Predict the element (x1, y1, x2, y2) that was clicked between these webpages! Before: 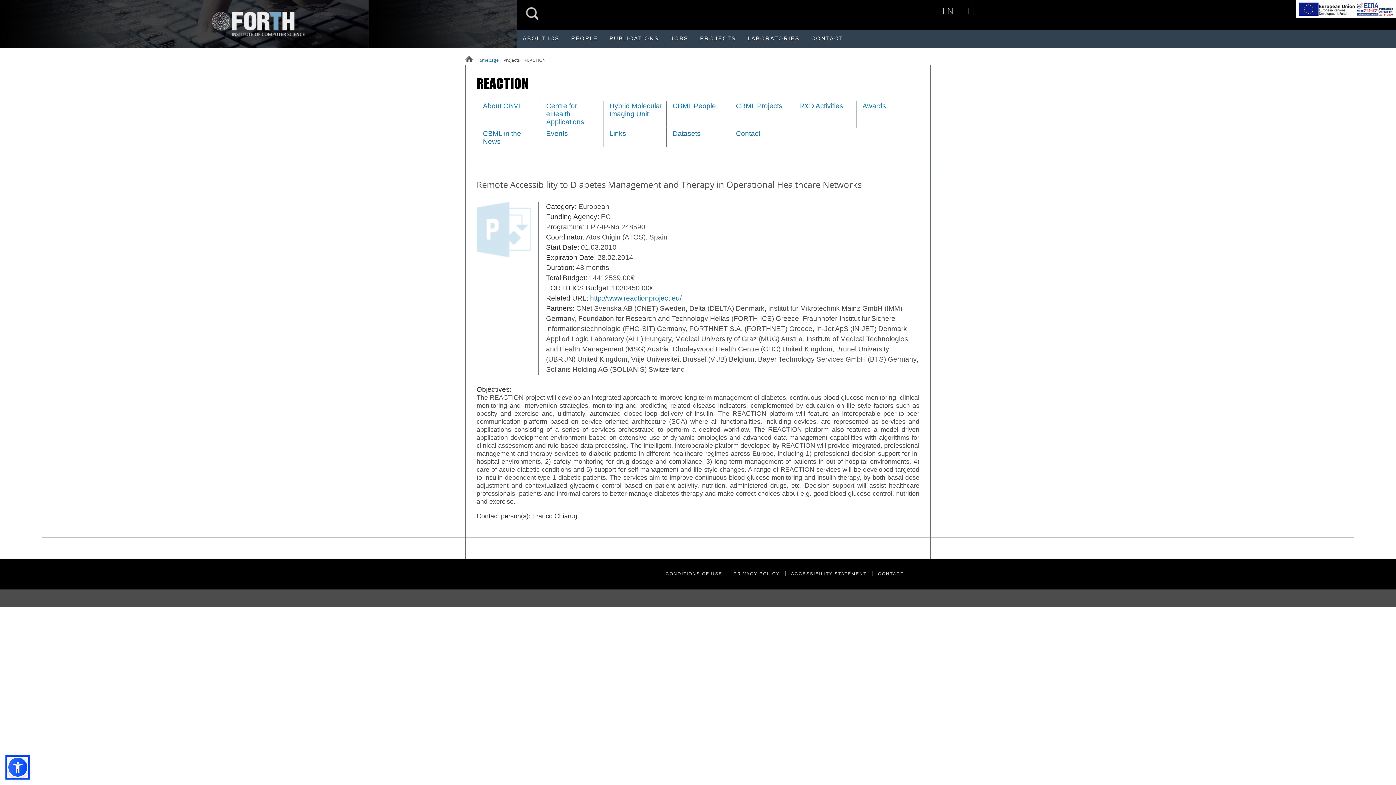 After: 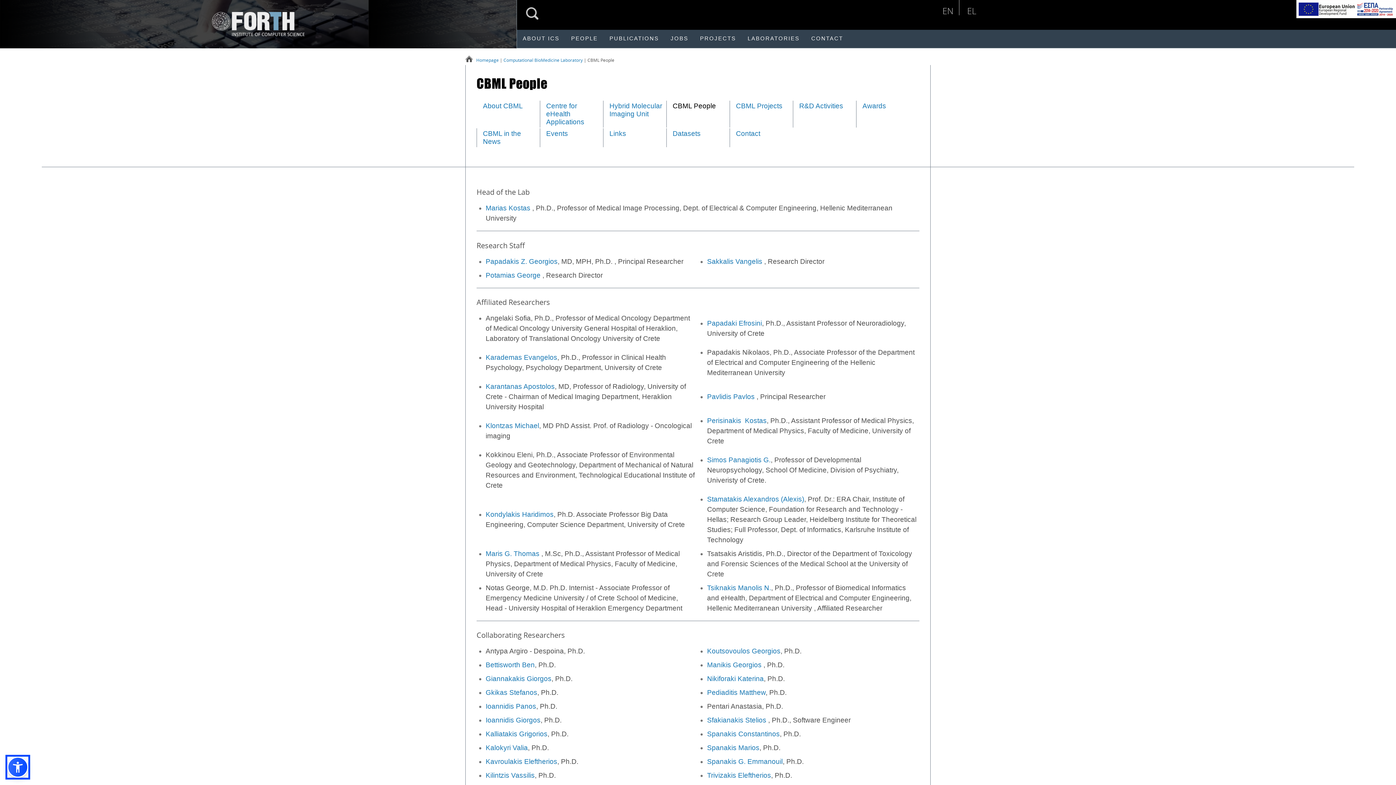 Action: bbox: (666, 100, 729, 111) label: CBML People